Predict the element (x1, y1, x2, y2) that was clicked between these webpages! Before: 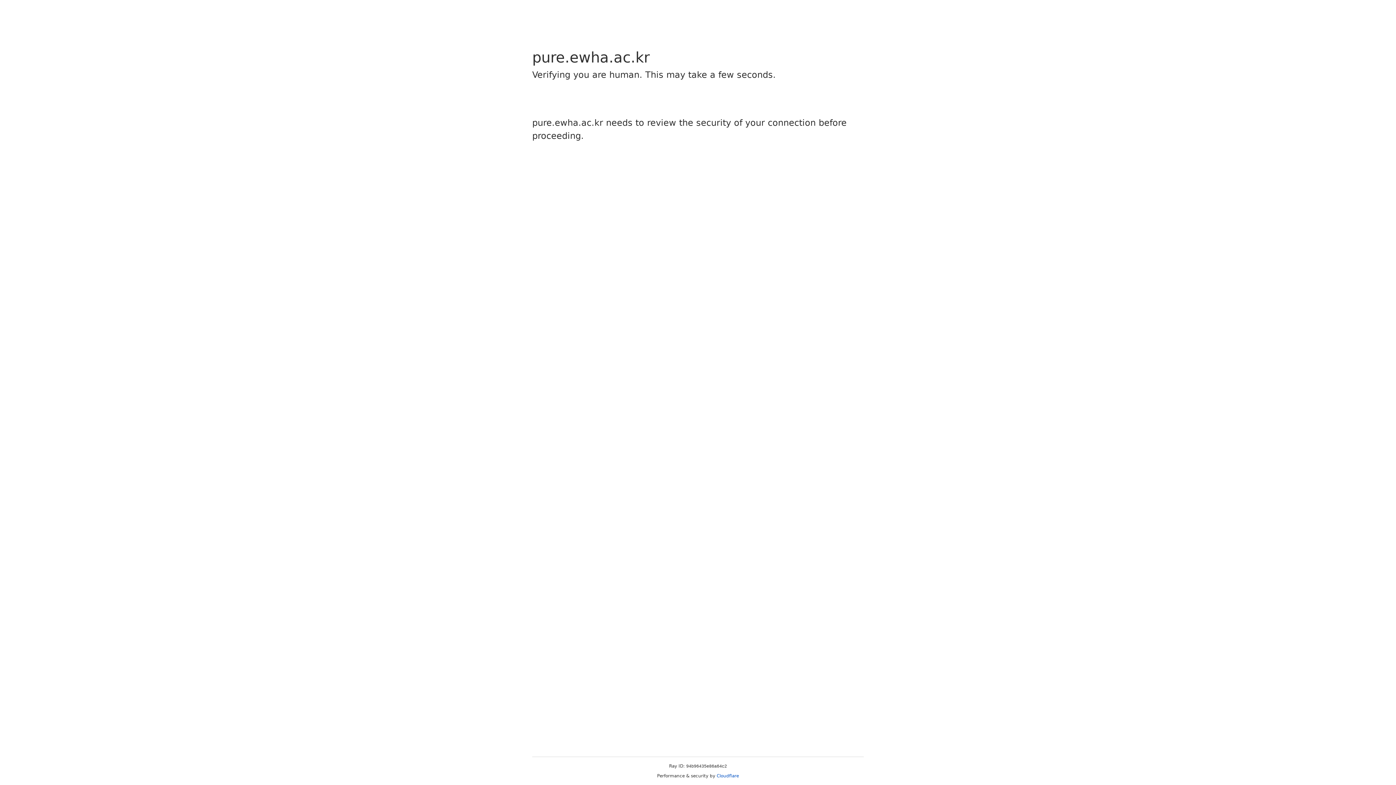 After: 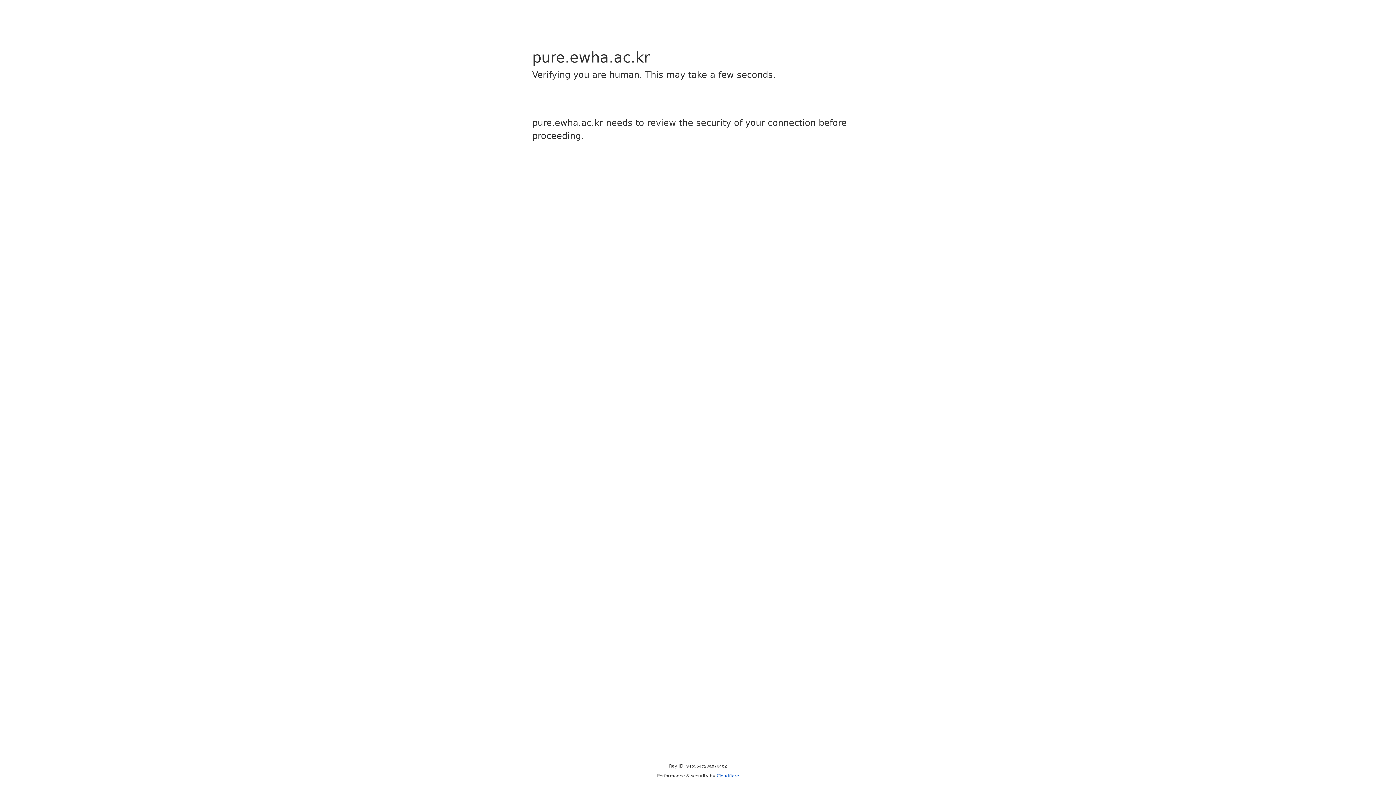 Action: label: Cloudflare bbox: (716, 773, 739, 778)